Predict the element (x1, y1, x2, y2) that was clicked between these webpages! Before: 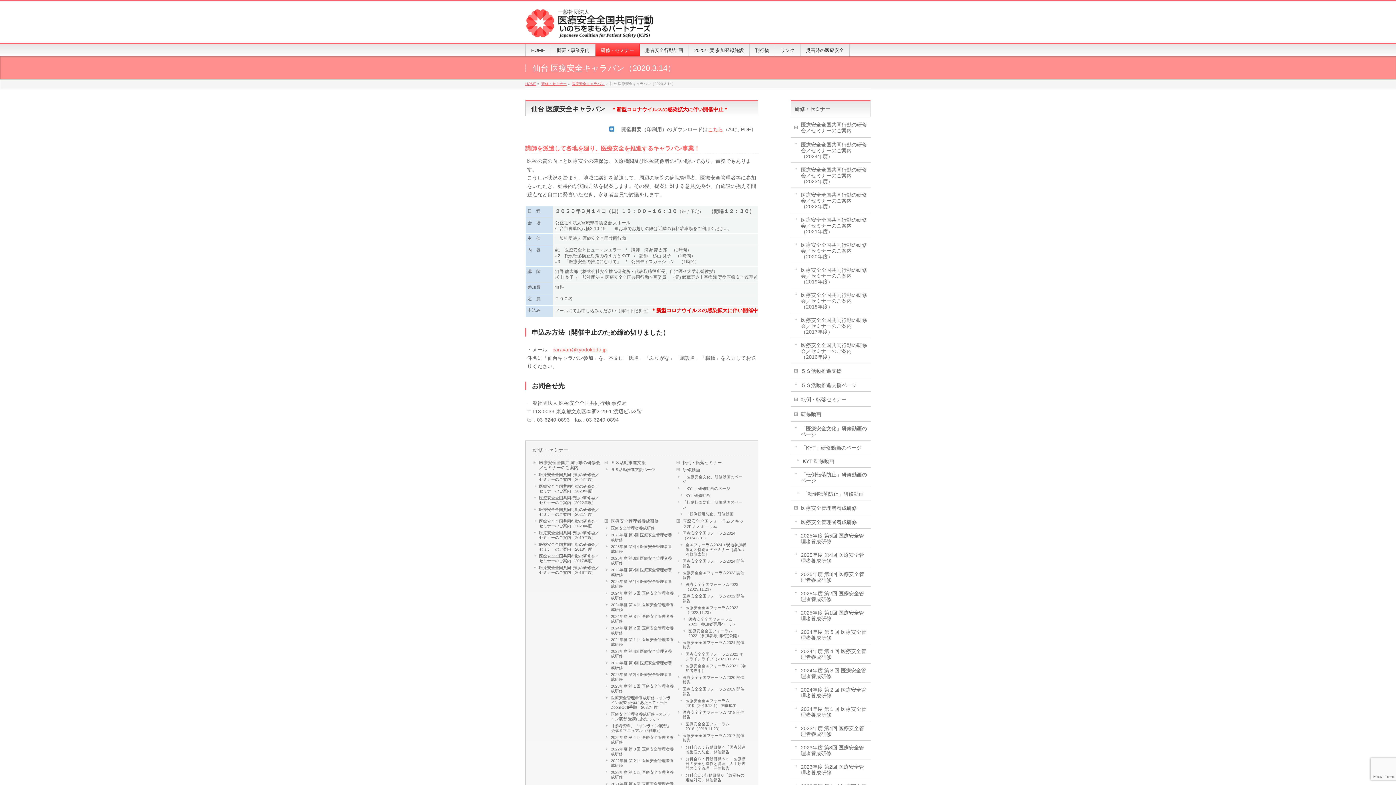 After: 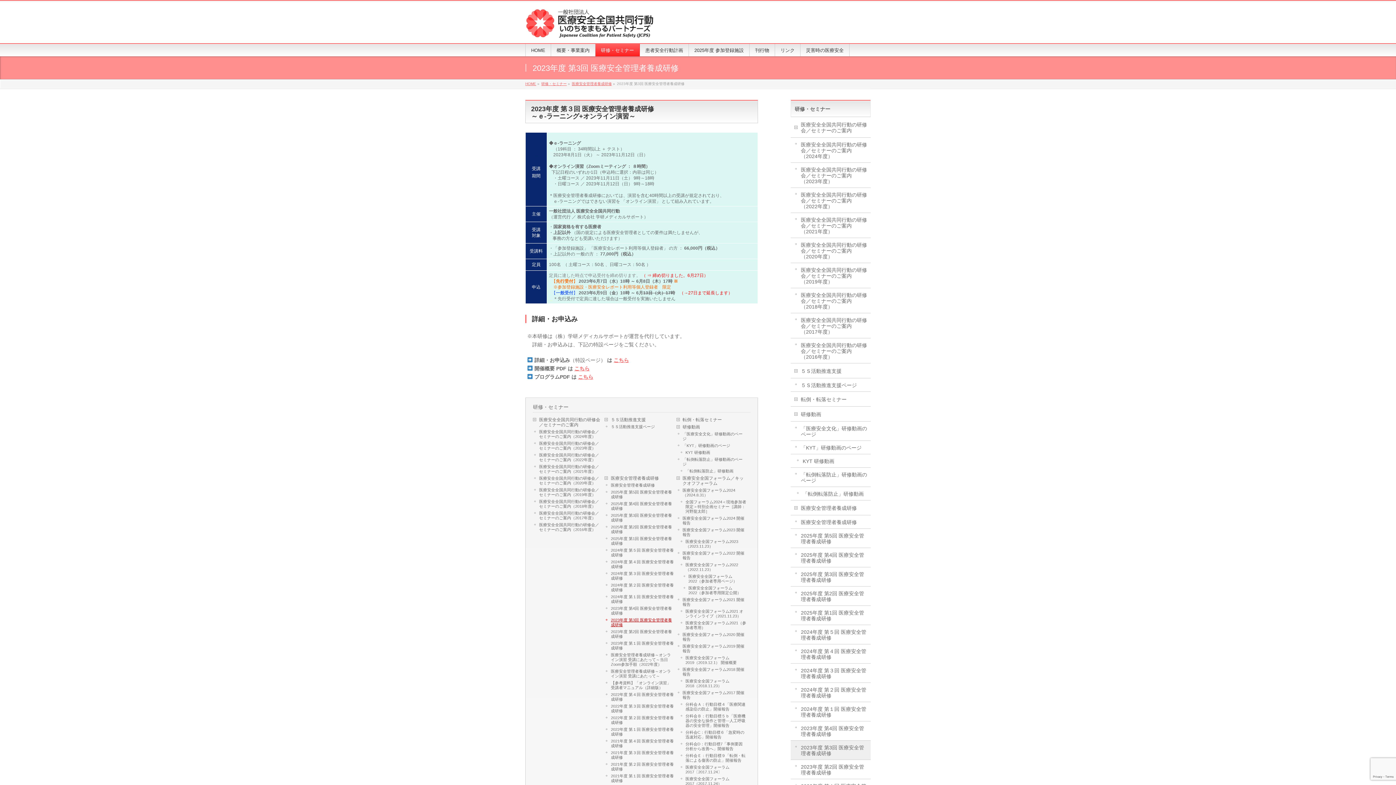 Action: bbox: (790, 741, 870, 760) label: 2023年度 第3回 医療安全管理者養成研修